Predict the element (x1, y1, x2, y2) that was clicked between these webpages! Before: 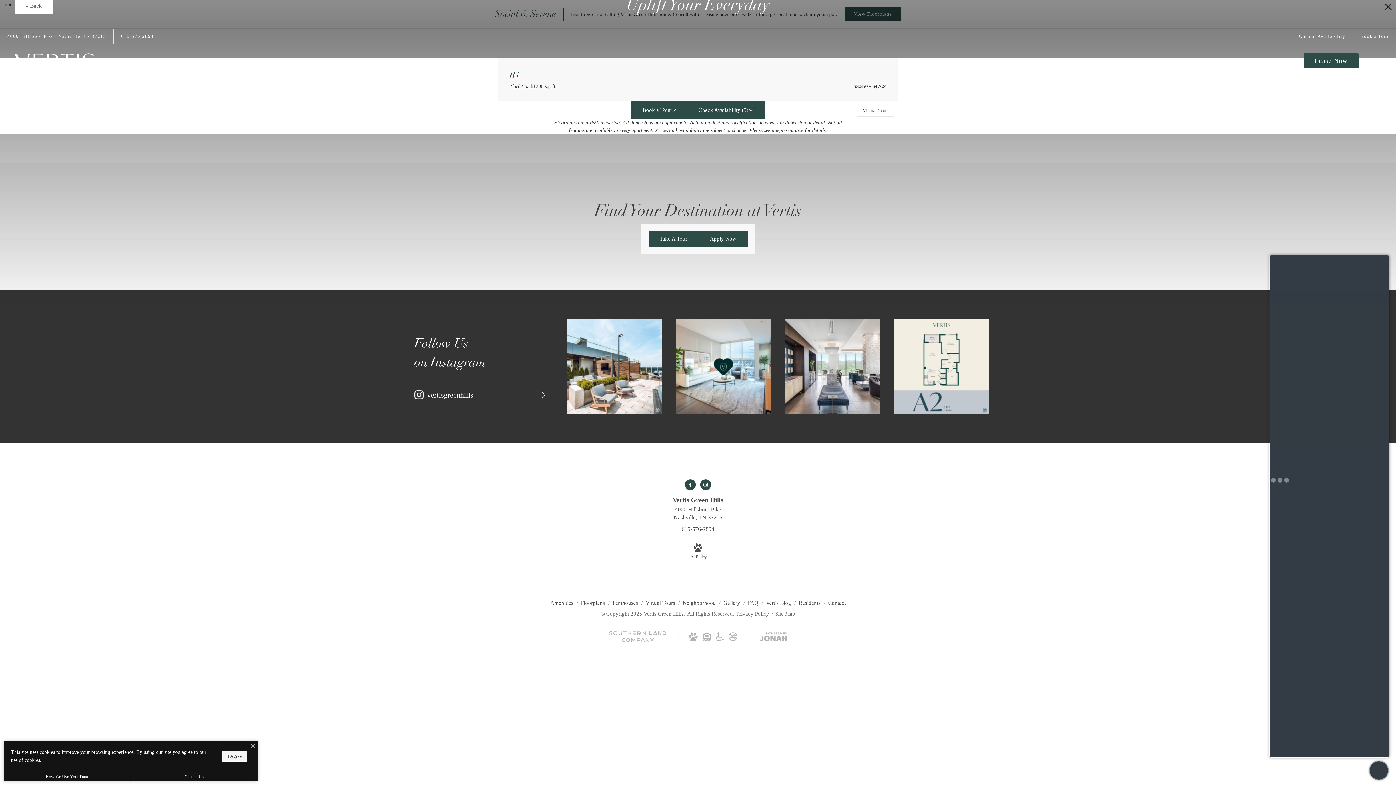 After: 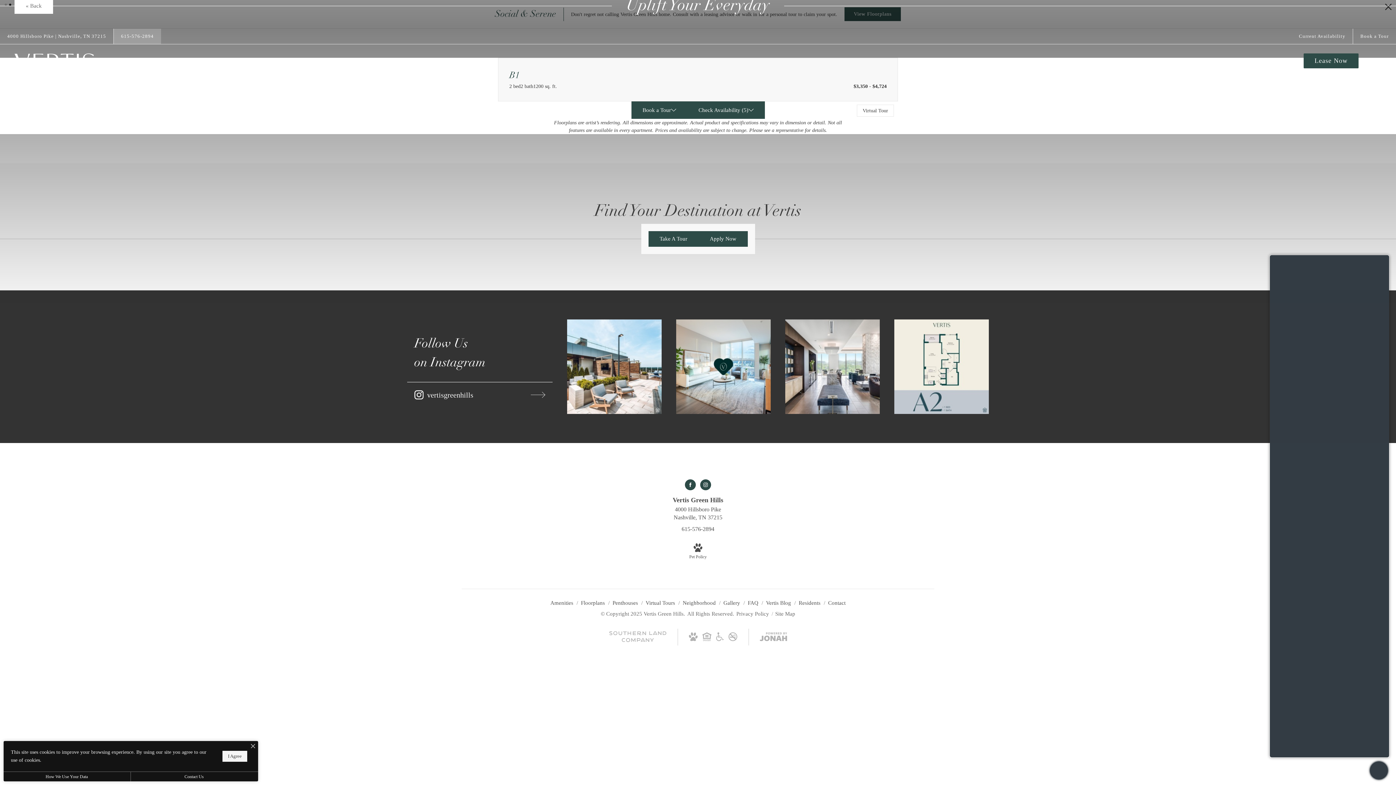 Action: label: Call us at 615-576-2894 bbox: (113, 85, 161, 101)